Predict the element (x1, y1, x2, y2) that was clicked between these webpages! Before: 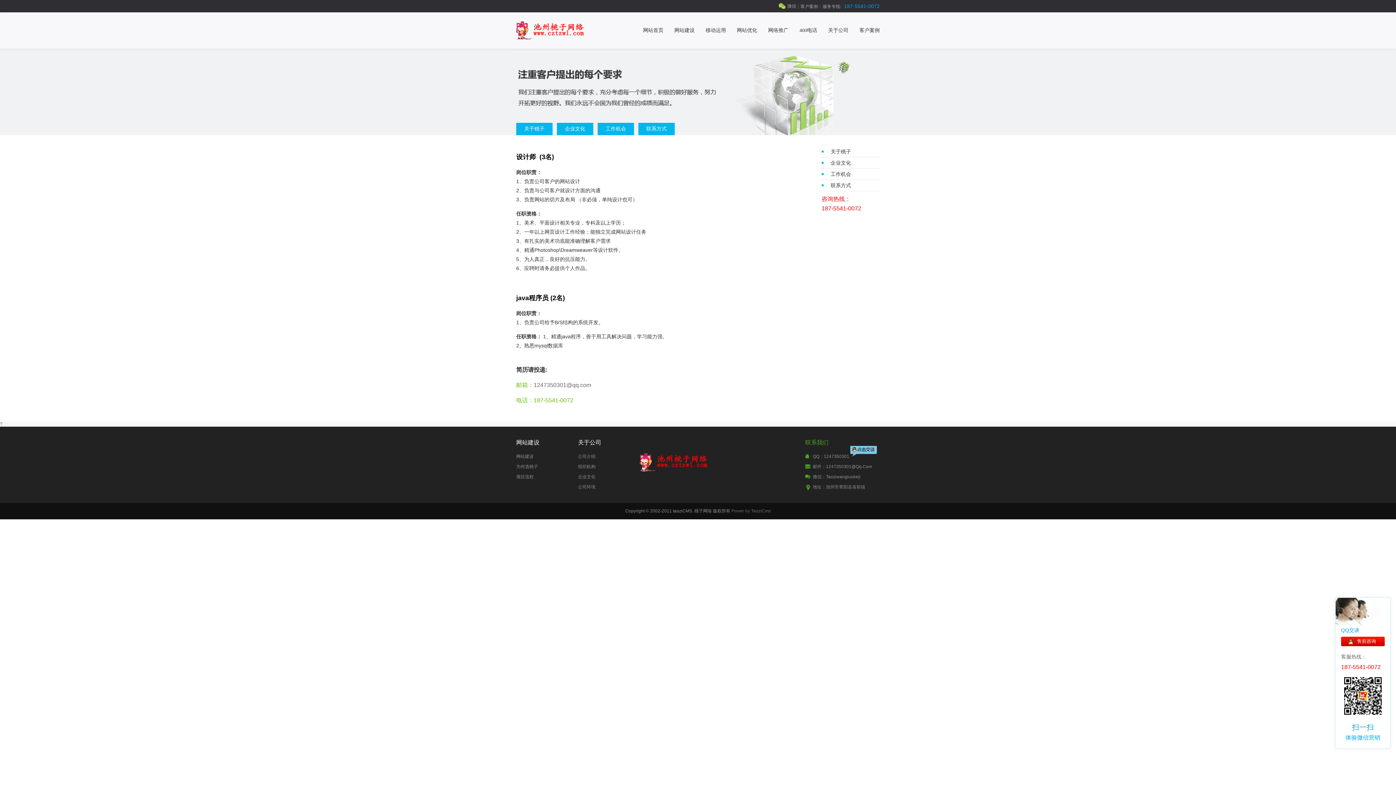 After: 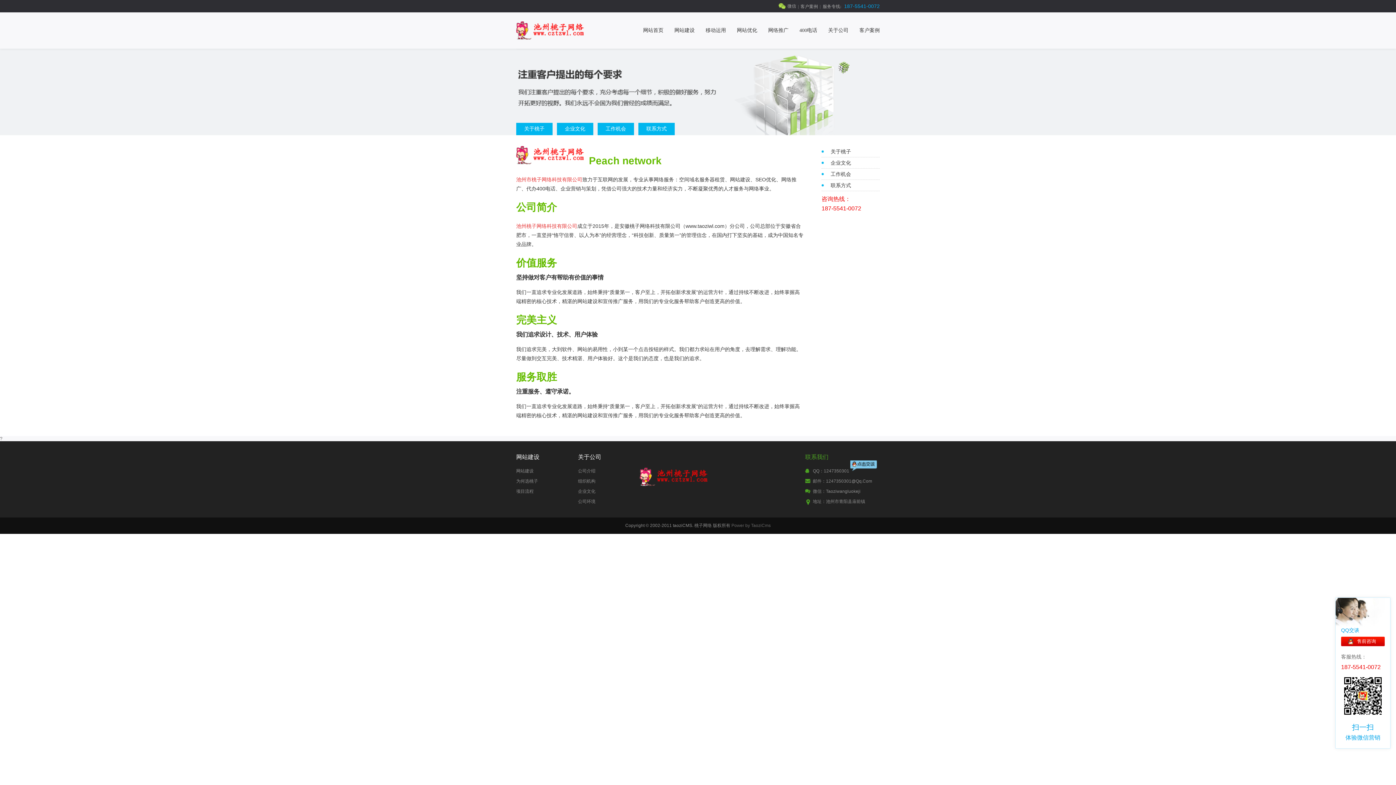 Action: label: 组织机构 bbox: (578, 464, 595, 469)